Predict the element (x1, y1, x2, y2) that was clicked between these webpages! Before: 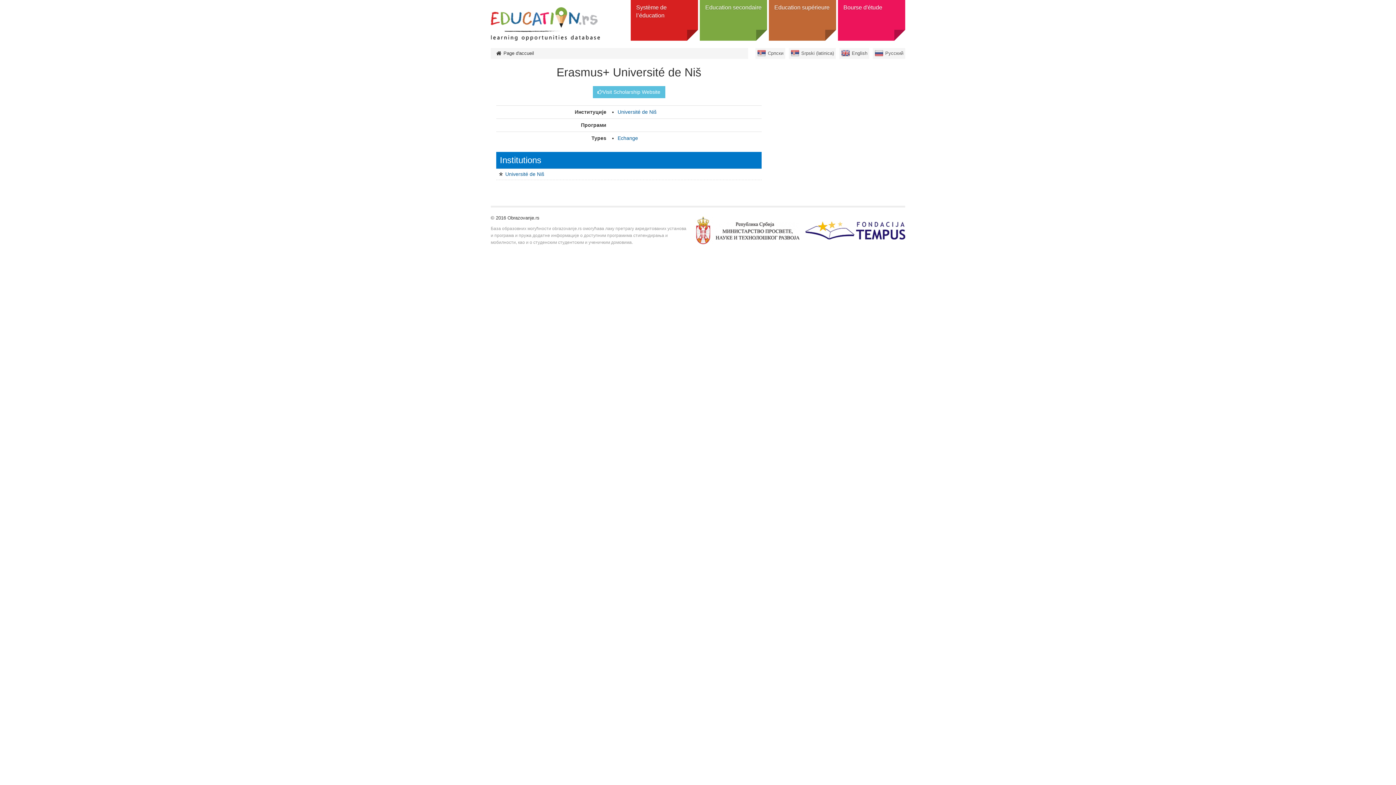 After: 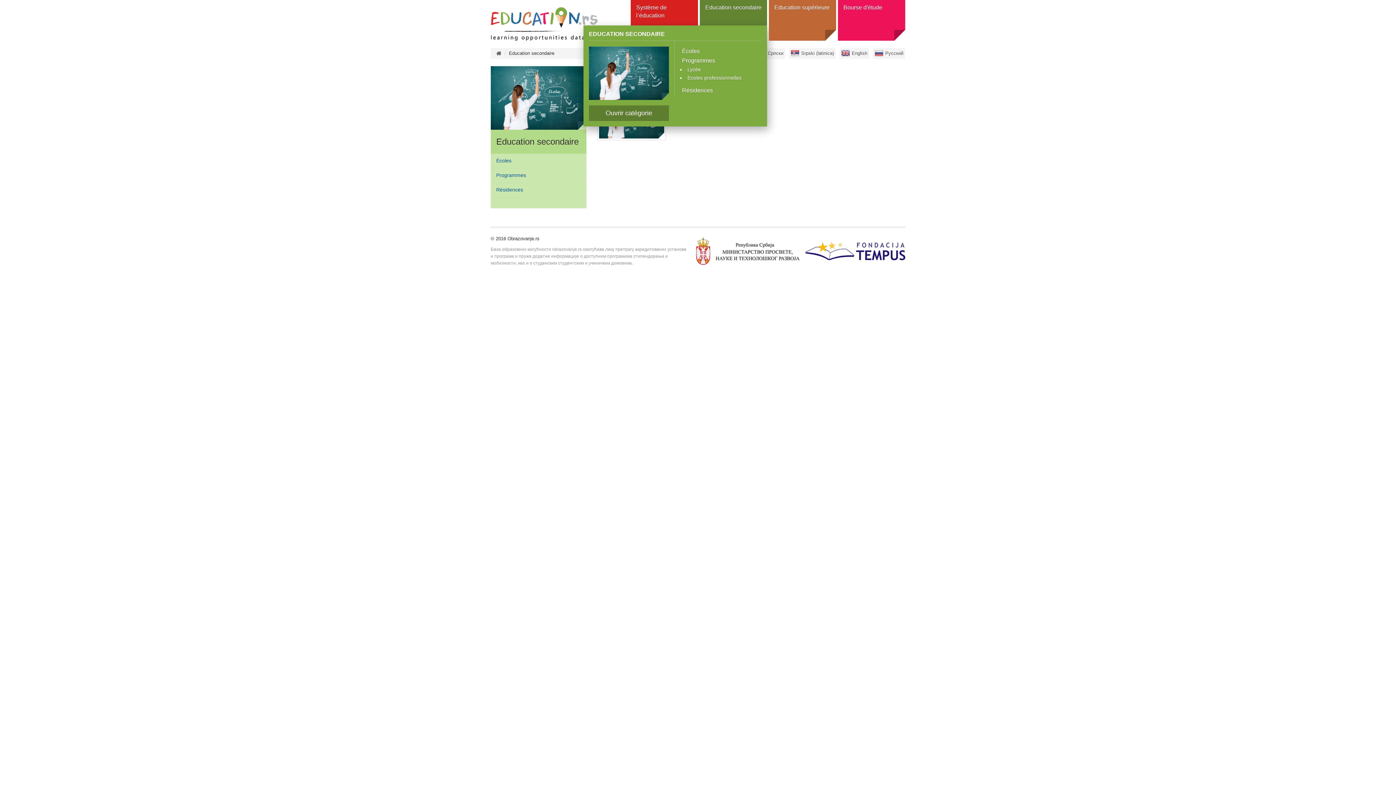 Action: label: Education secondaire bbox: (700, 0, 767, 40)